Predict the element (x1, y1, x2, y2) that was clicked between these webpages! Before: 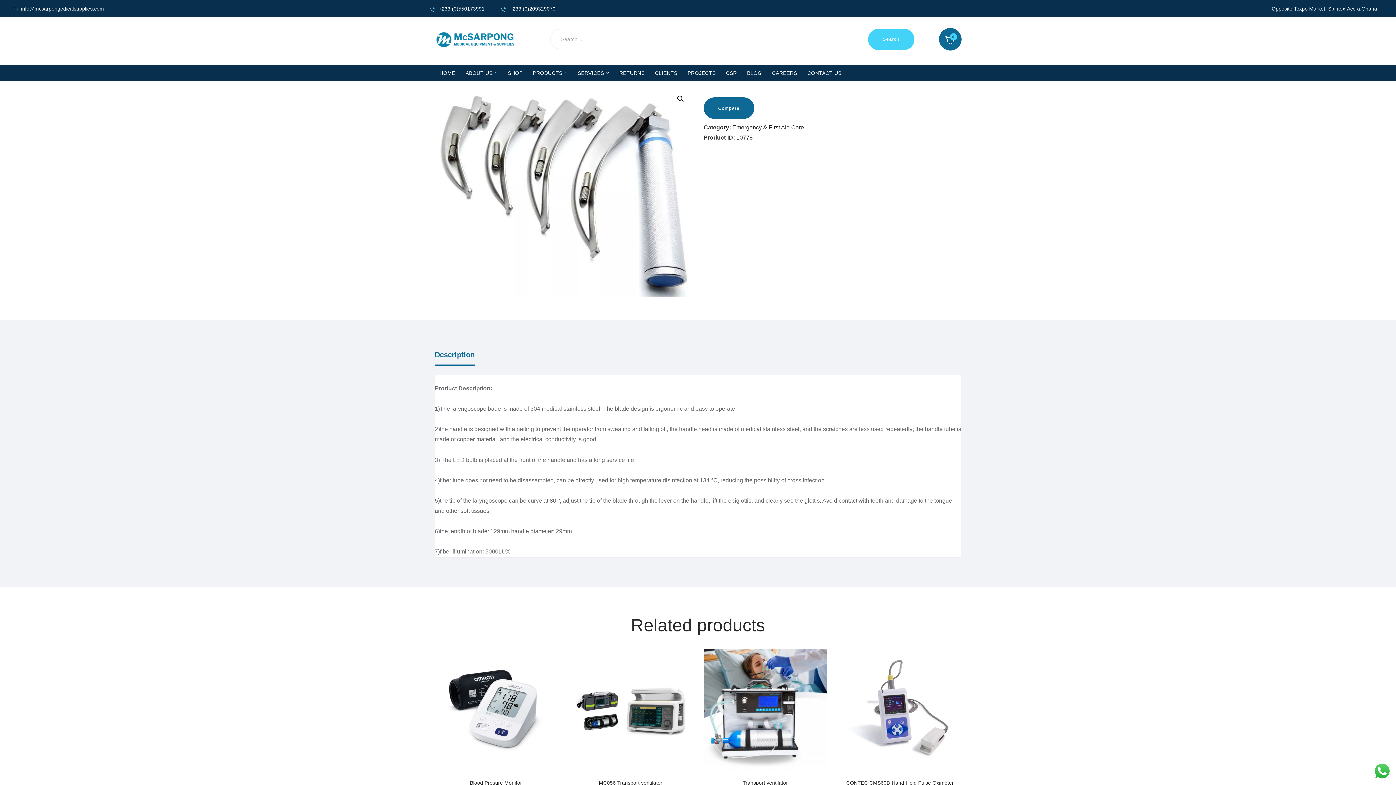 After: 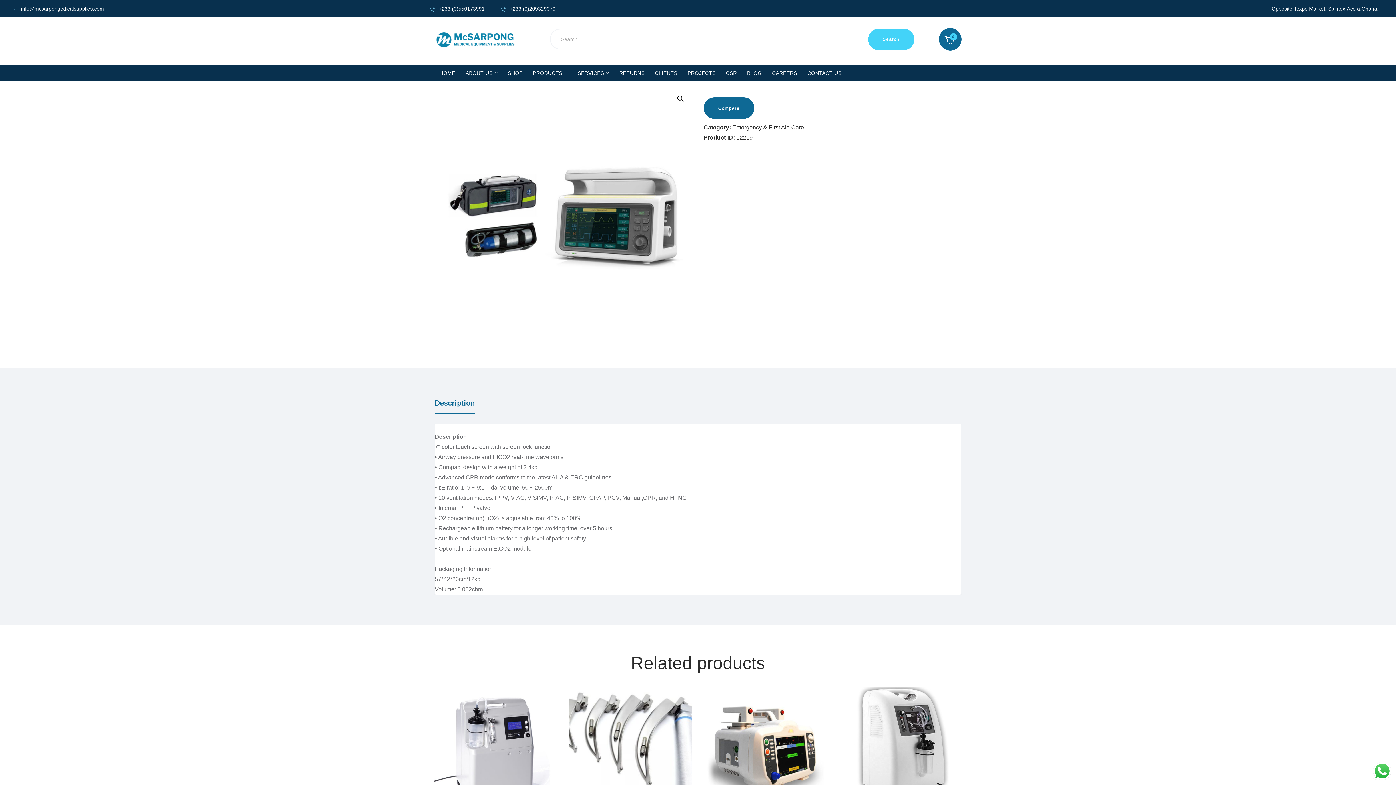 Action: bbox: (576, 779, 685, 786) label: MC056 Transport ventilator